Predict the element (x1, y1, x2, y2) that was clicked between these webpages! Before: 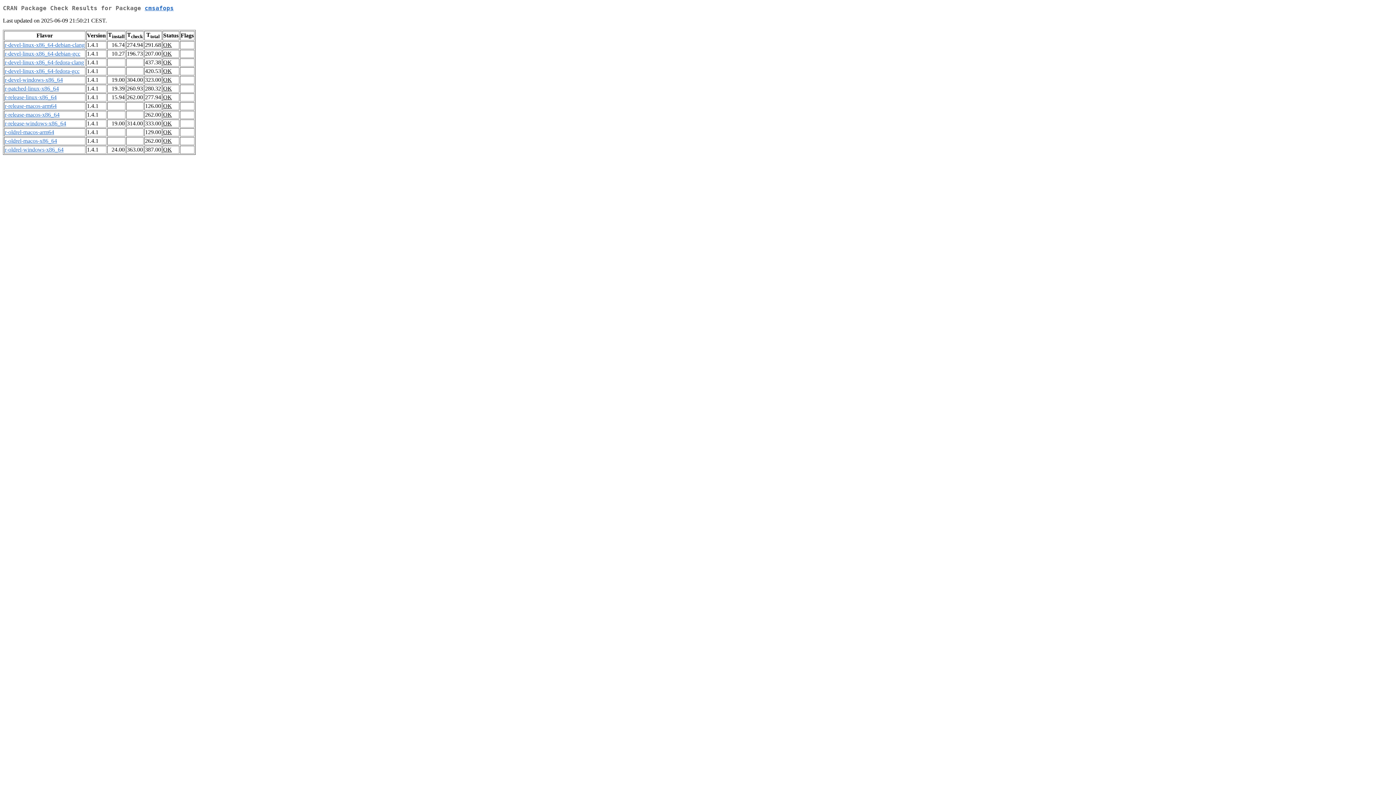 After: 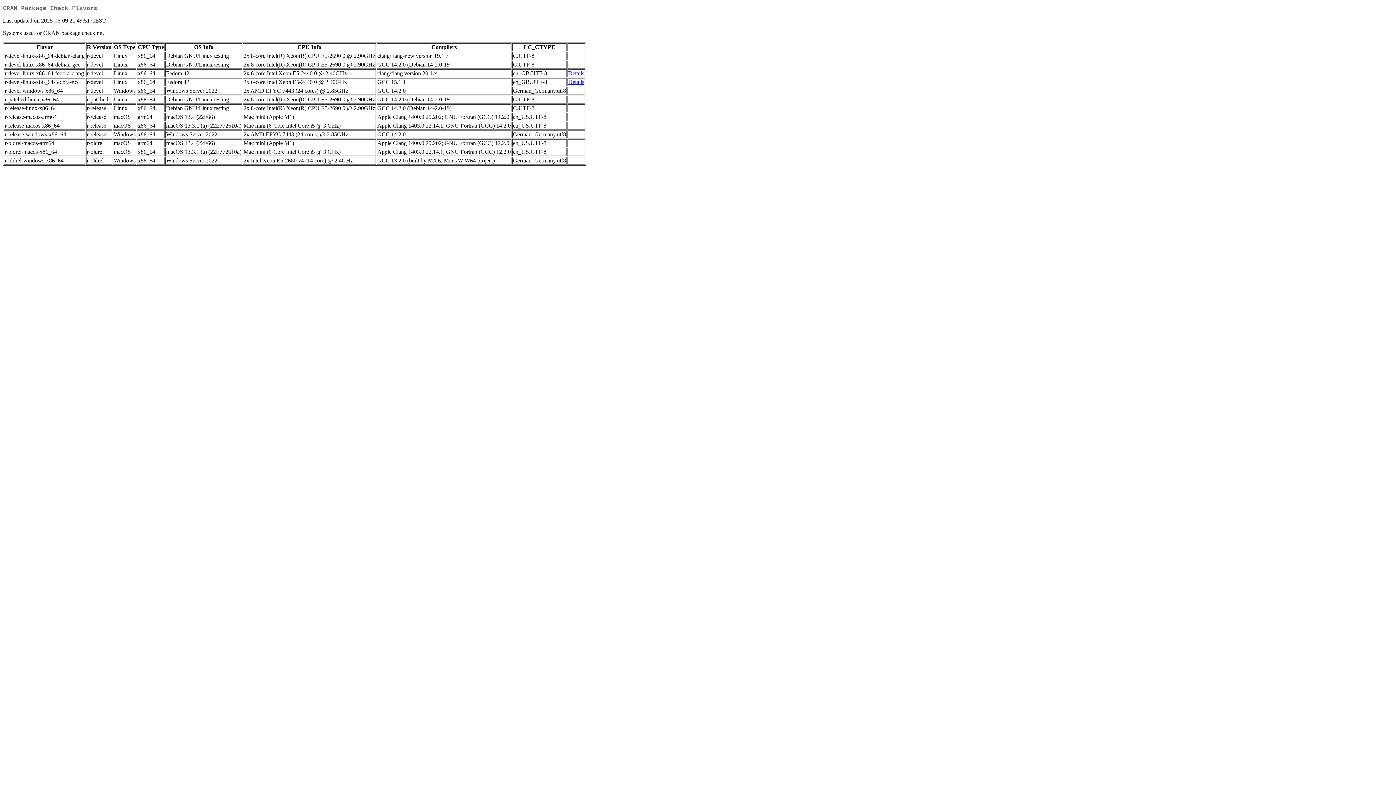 Action: label: r-patched-linux-x86_64 bbox: (4, 85, 58, 91)